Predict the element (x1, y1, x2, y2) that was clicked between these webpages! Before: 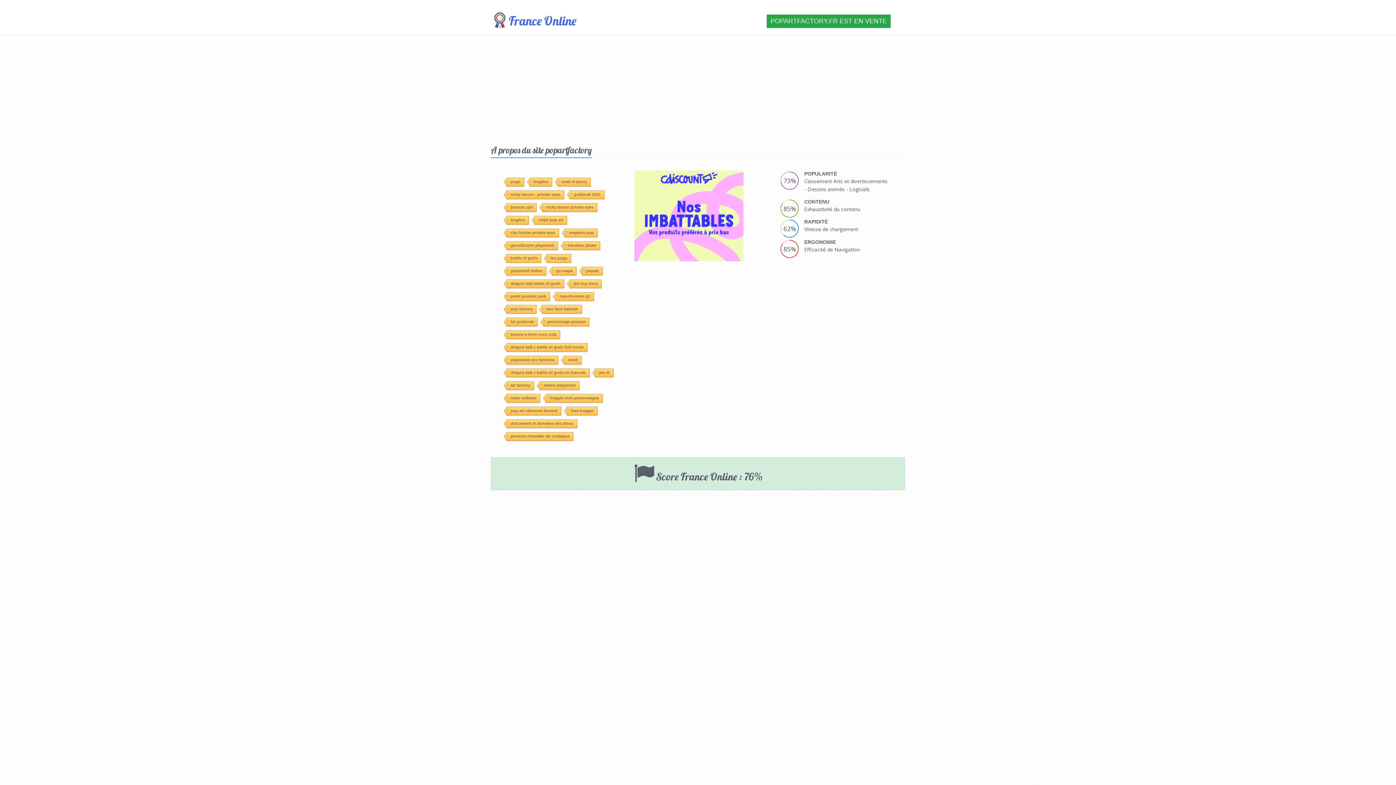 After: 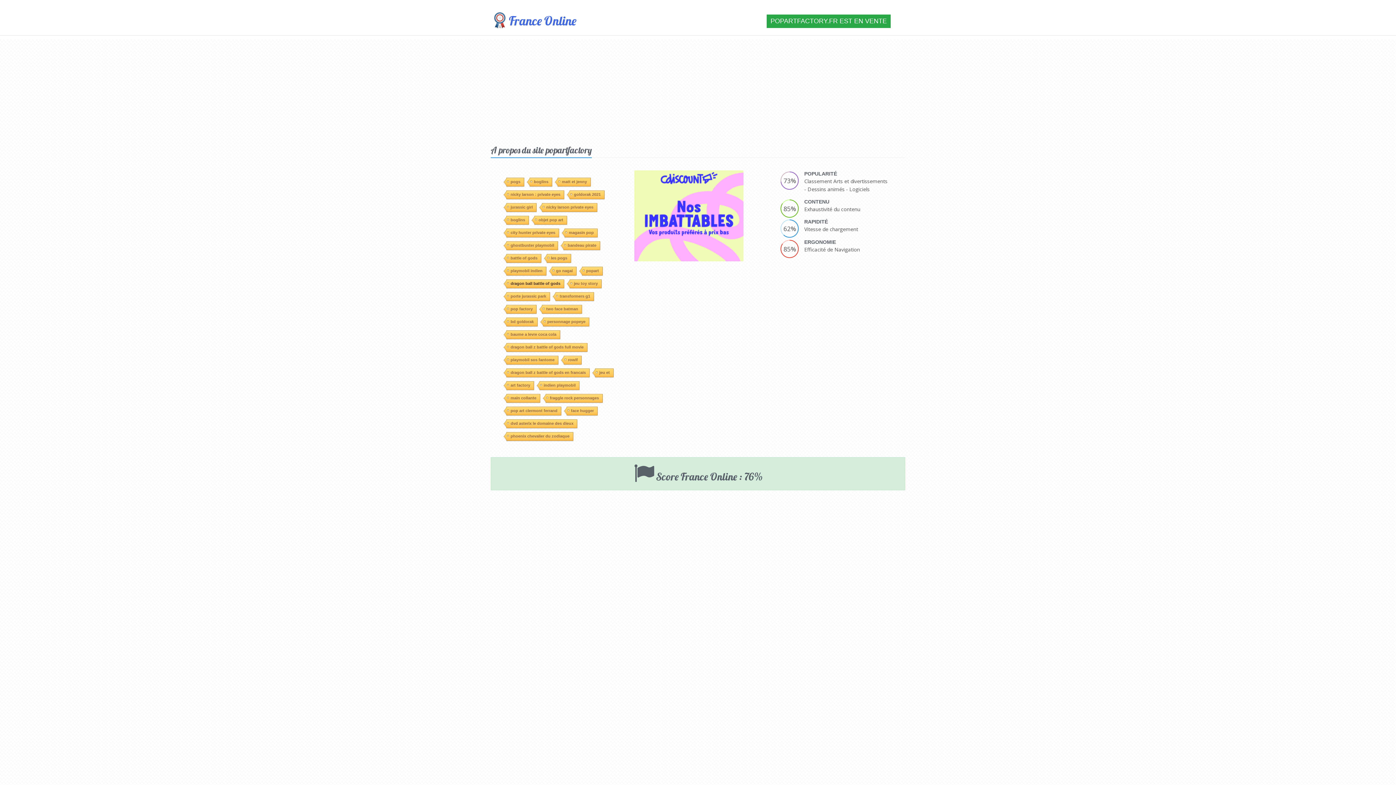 Action: label: dragon ball battle of gods bbox: (506, 176, 564, 185)